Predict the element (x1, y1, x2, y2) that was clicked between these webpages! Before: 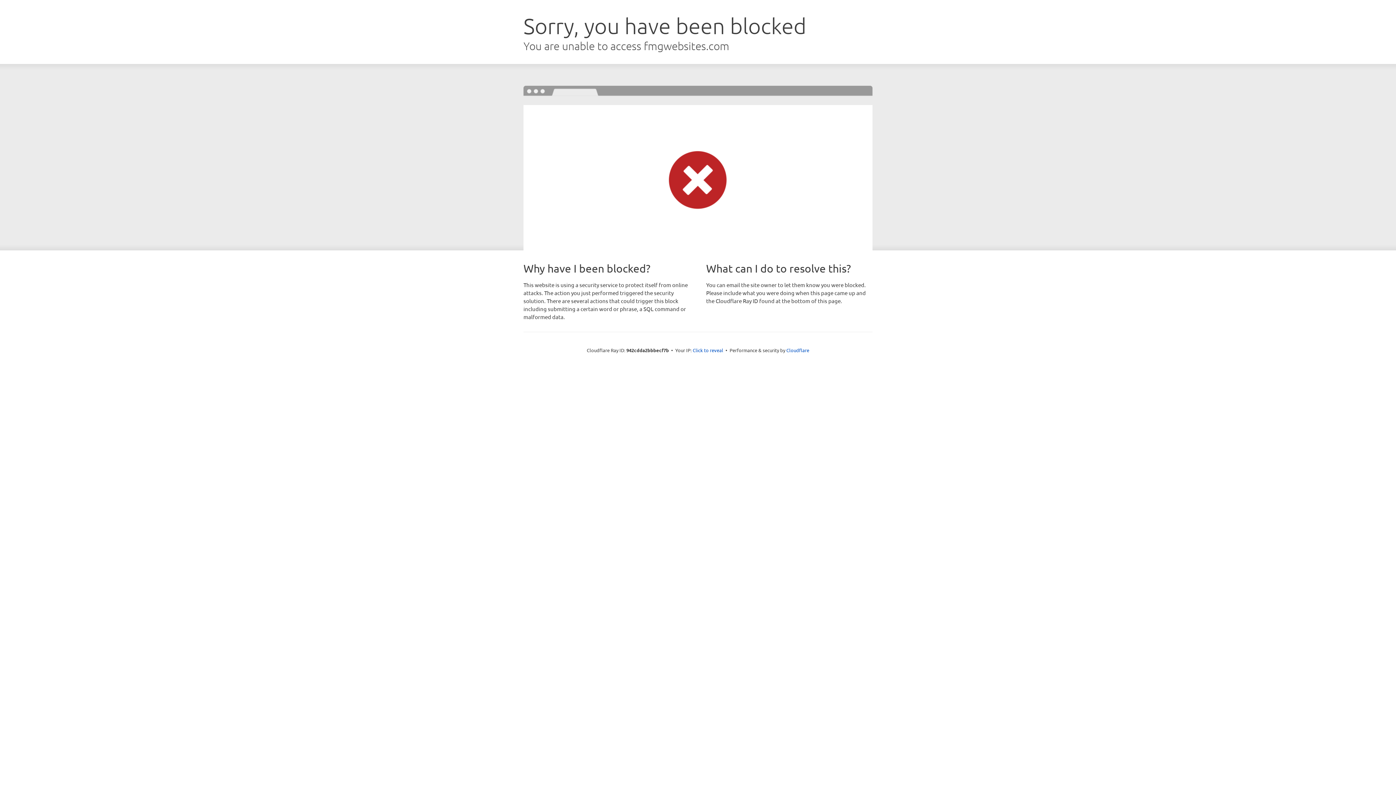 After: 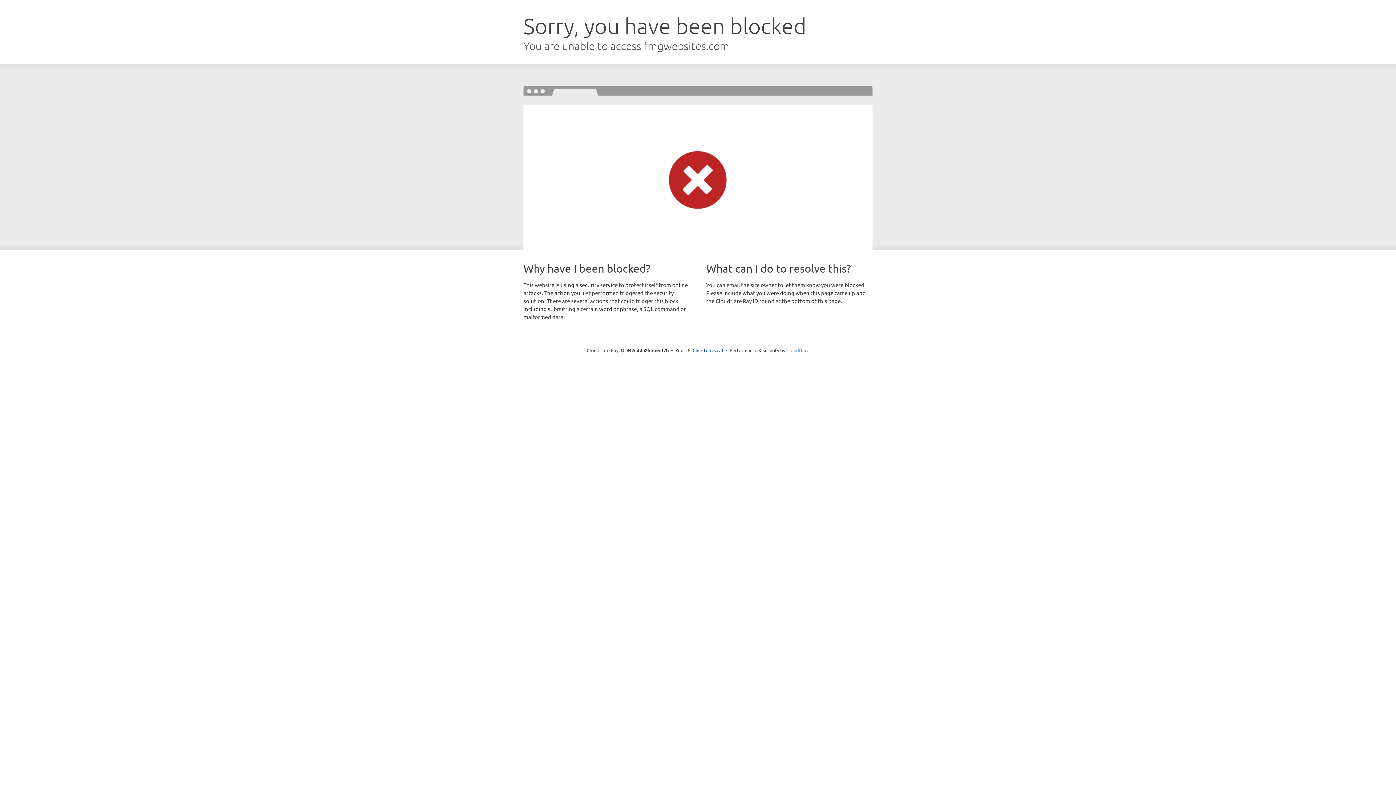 Action: bbox: (786, 347, 809, 353) label: Cloudflare